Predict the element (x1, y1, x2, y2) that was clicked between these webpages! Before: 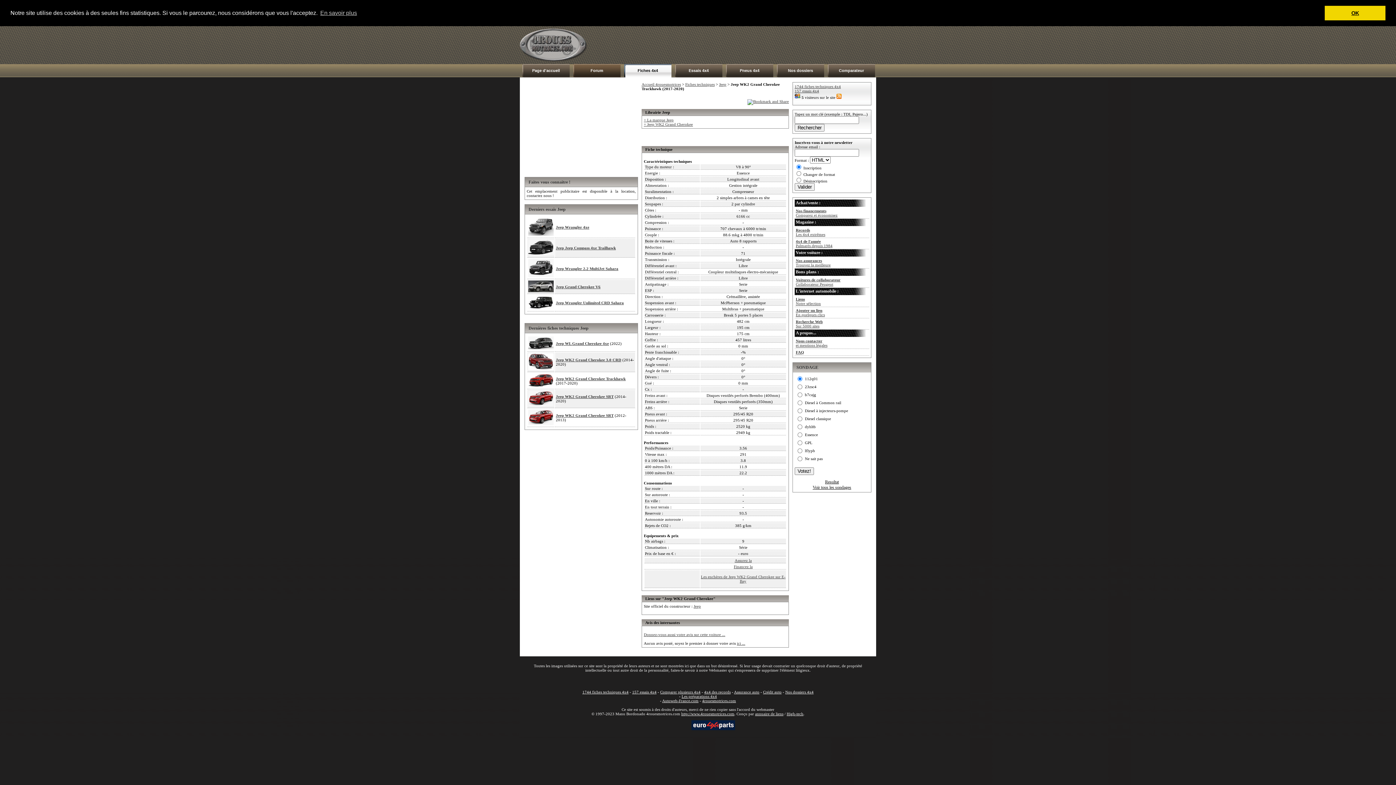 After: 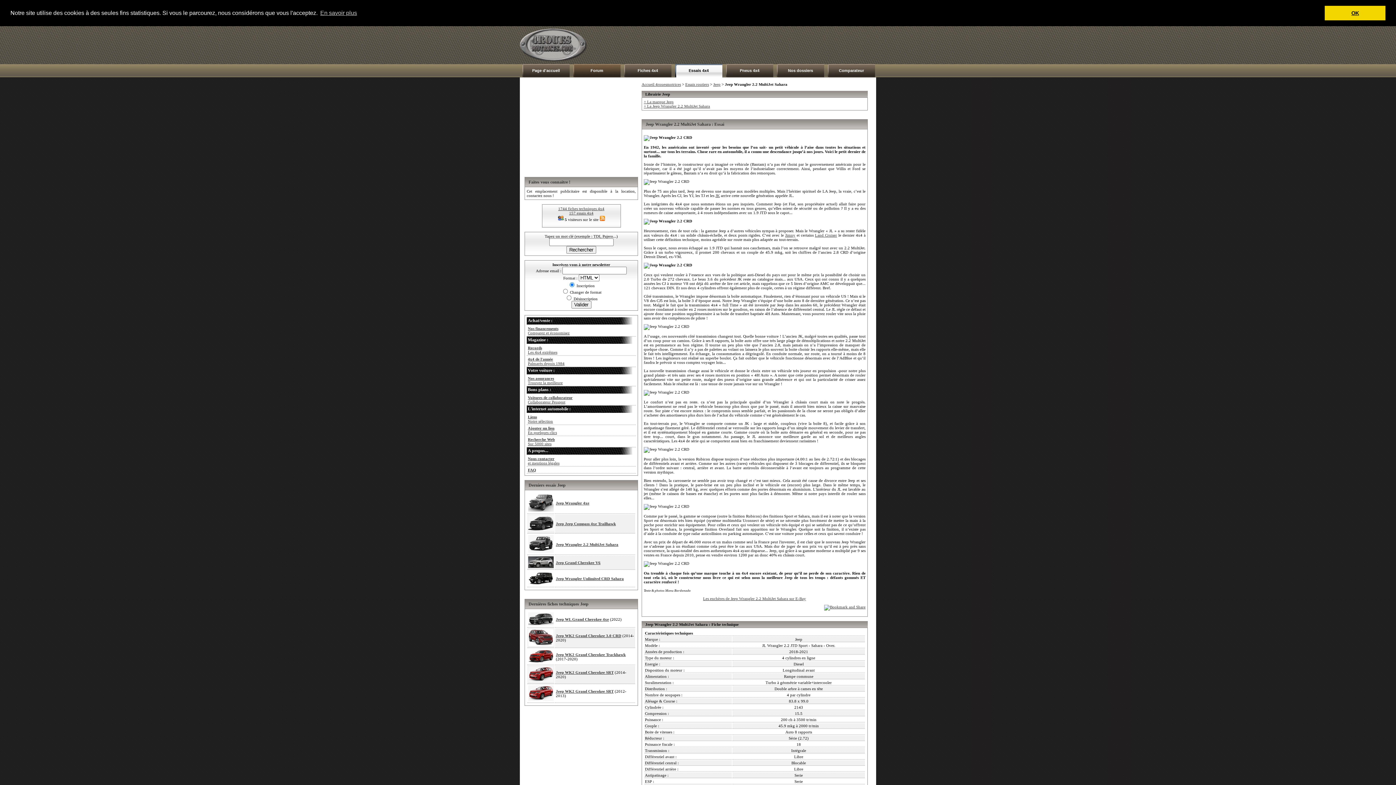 Action: bbox: (528, 273, 553, 278)